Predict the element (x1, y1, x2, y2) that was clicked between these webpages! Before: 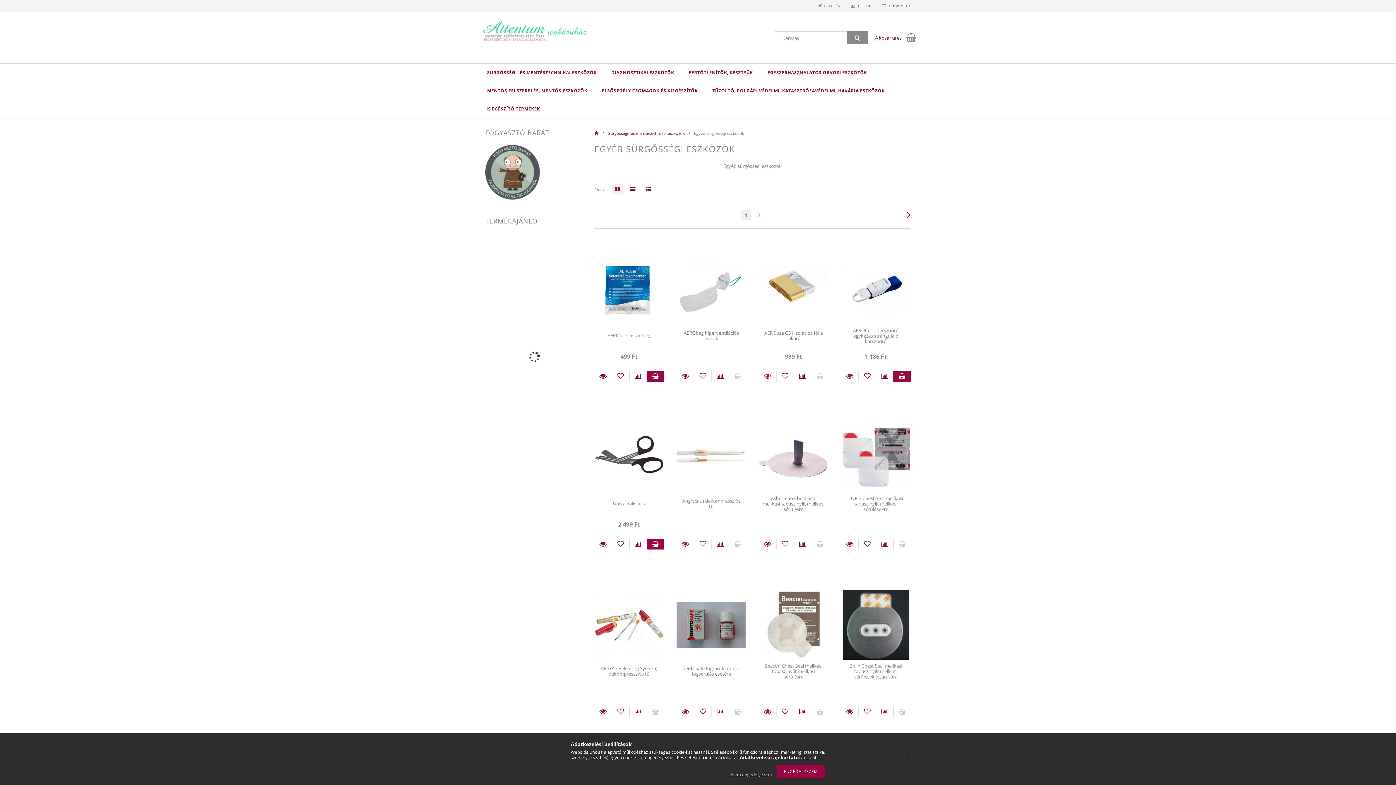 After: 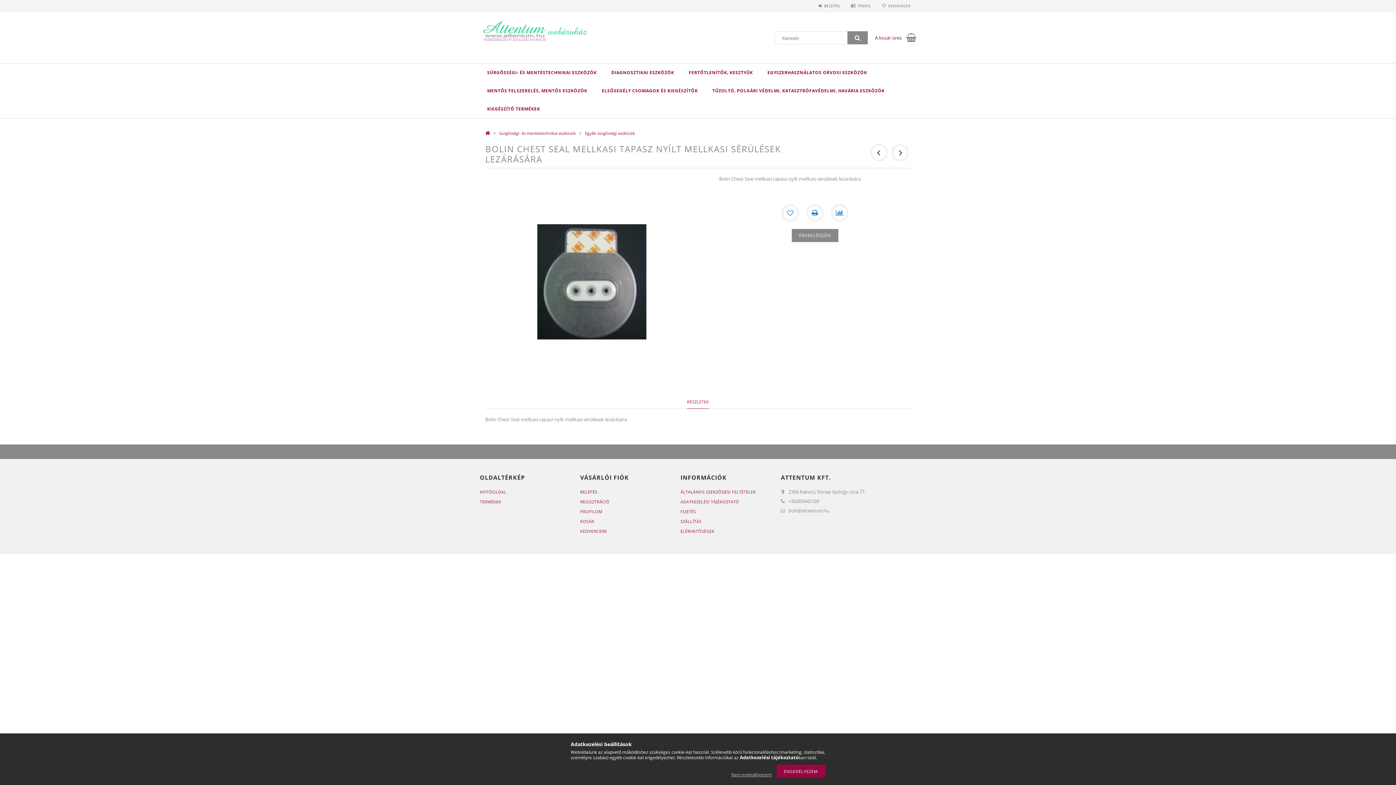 Action: label: Bolin Chest Seal mellkasi tapasz nyílt mellkasi sérülések lezárására bbox: (841, 663, 910, 680)